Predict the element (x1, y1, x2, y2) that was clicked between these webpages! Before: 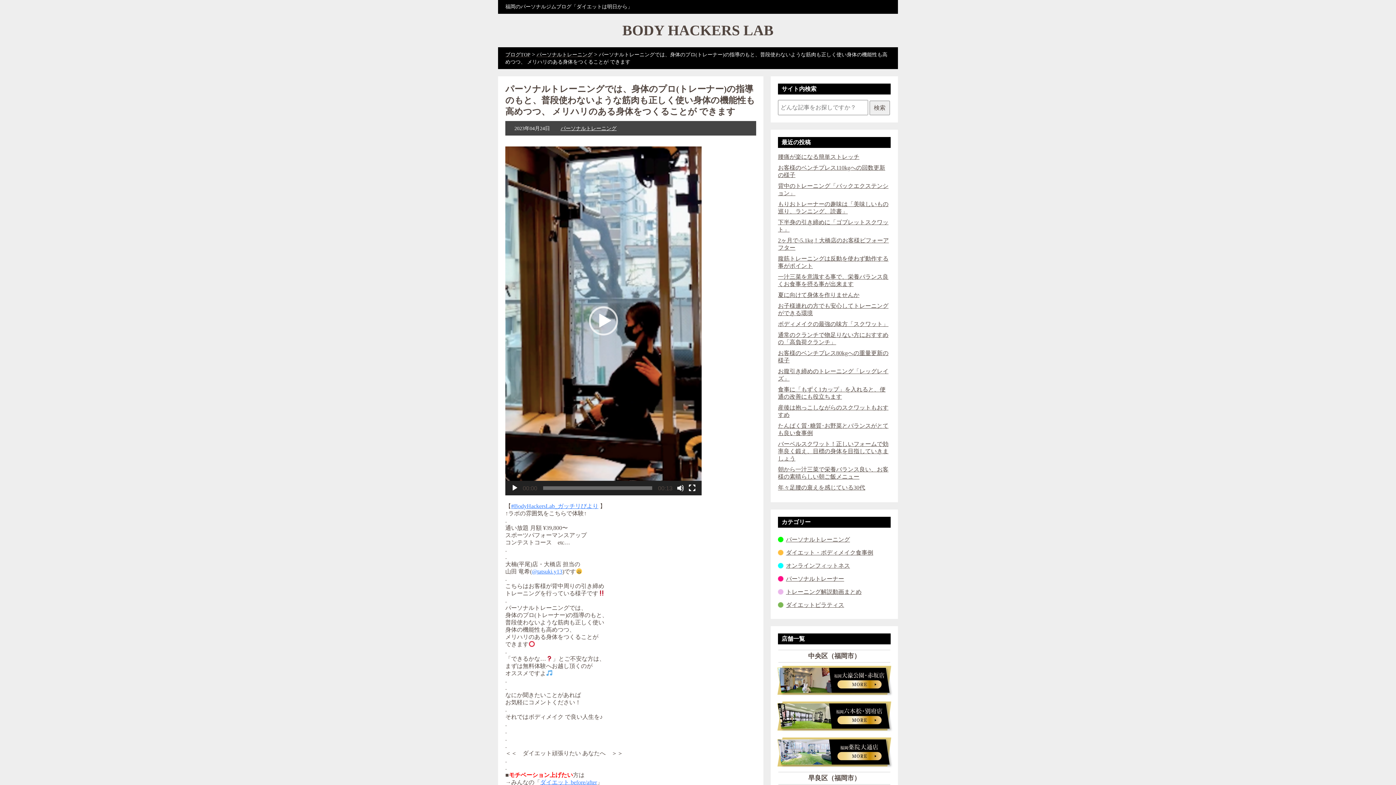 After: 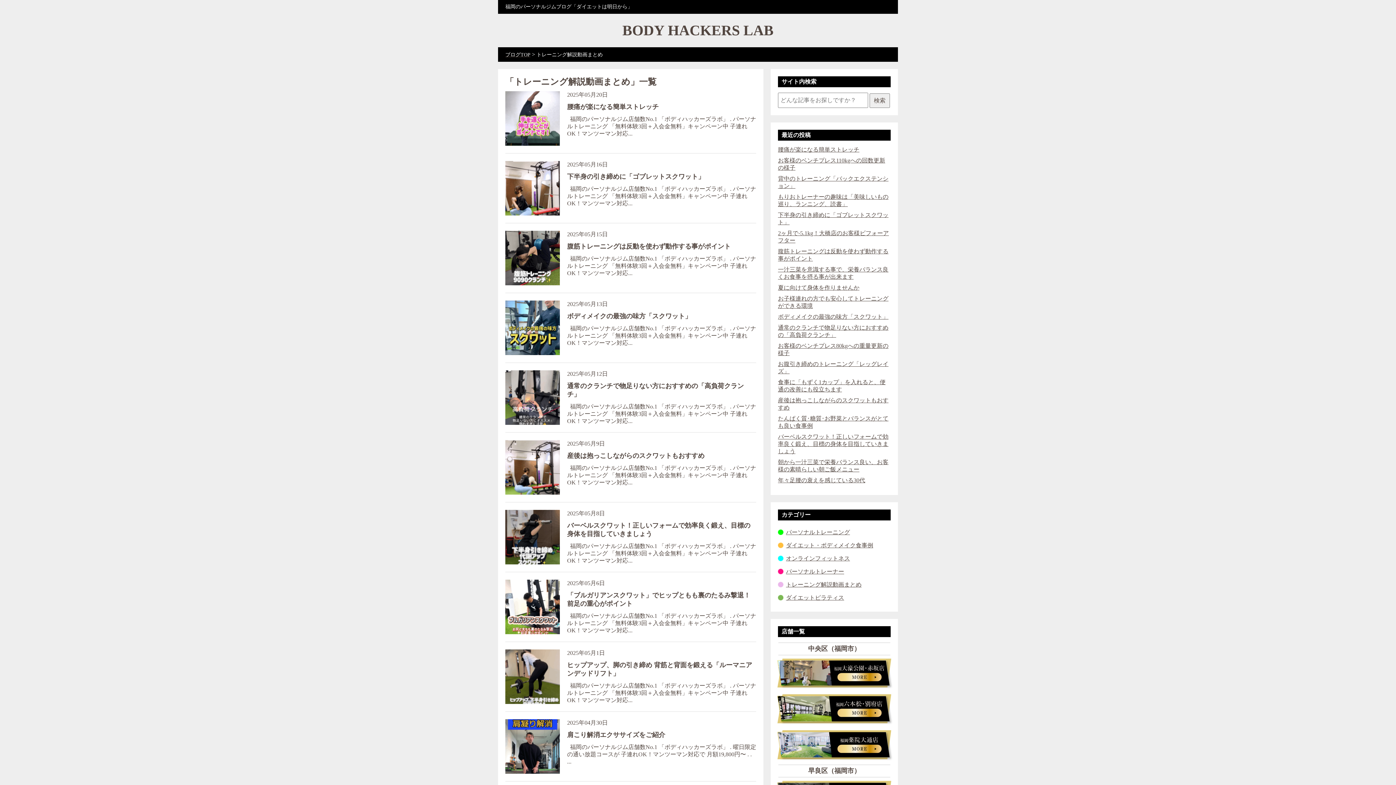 Action: bbox: (786, 589, 861, 595) label: トレーニング解説動画まとめ